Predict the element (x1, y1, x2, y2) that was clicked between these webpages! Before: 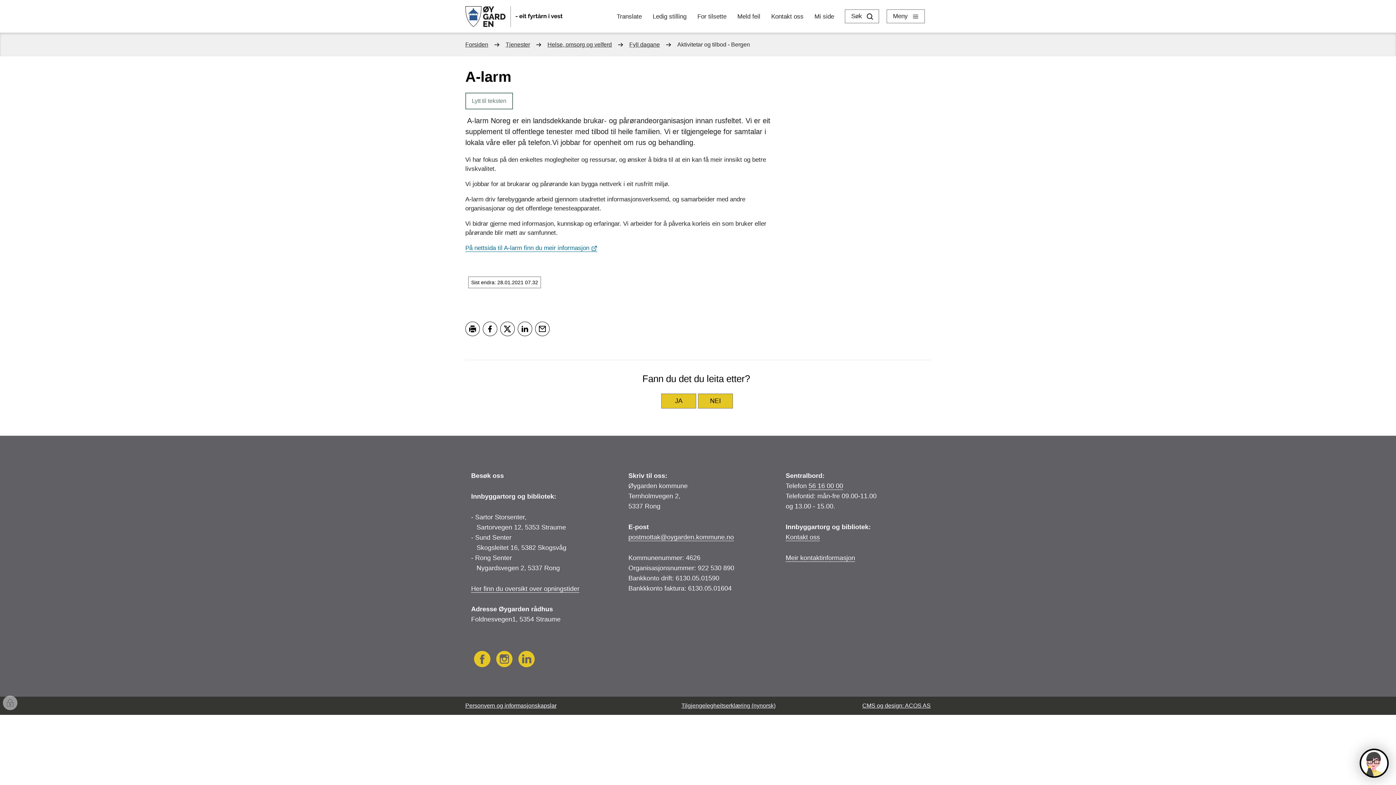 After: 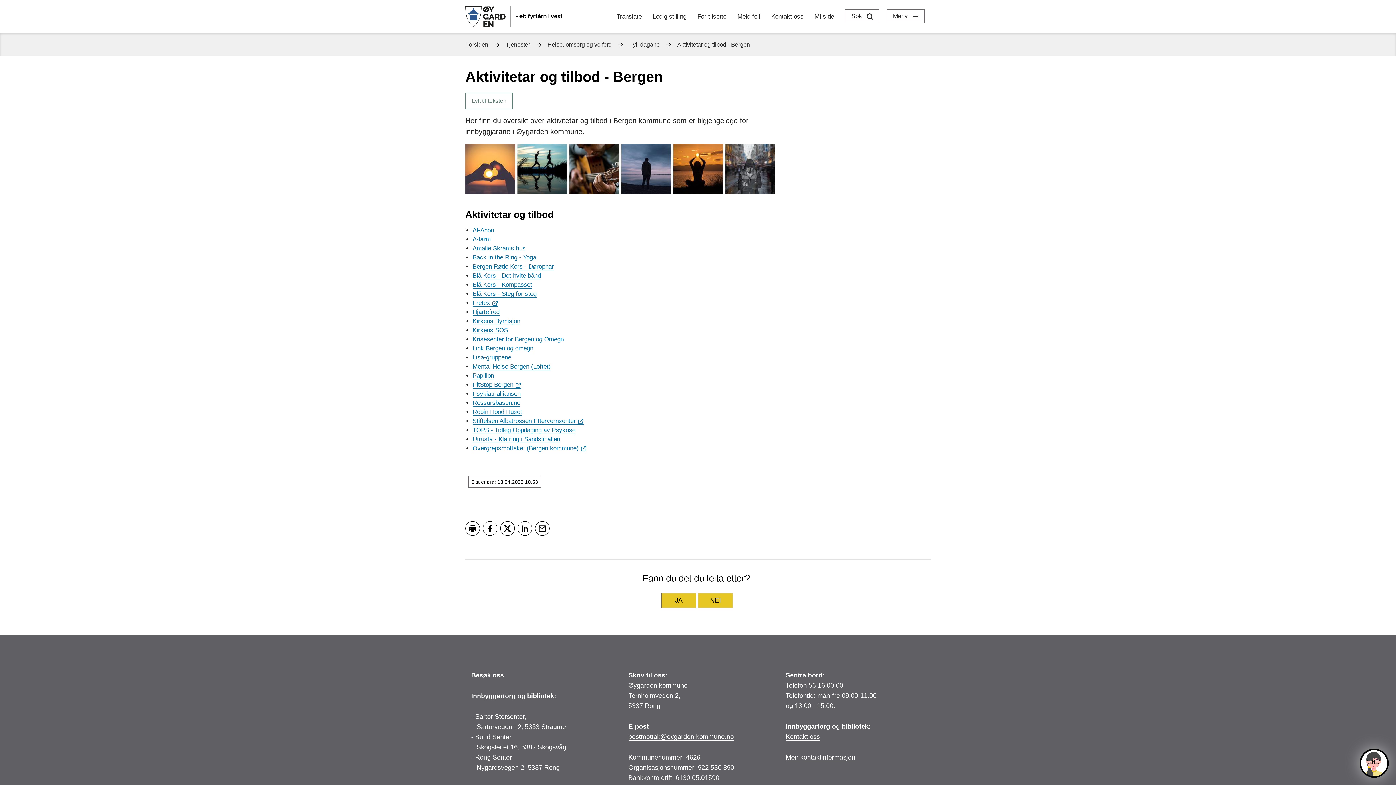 Action: label: Aktivitetar og tilbod - Bergen bbox: (677, 40, 750, 48)